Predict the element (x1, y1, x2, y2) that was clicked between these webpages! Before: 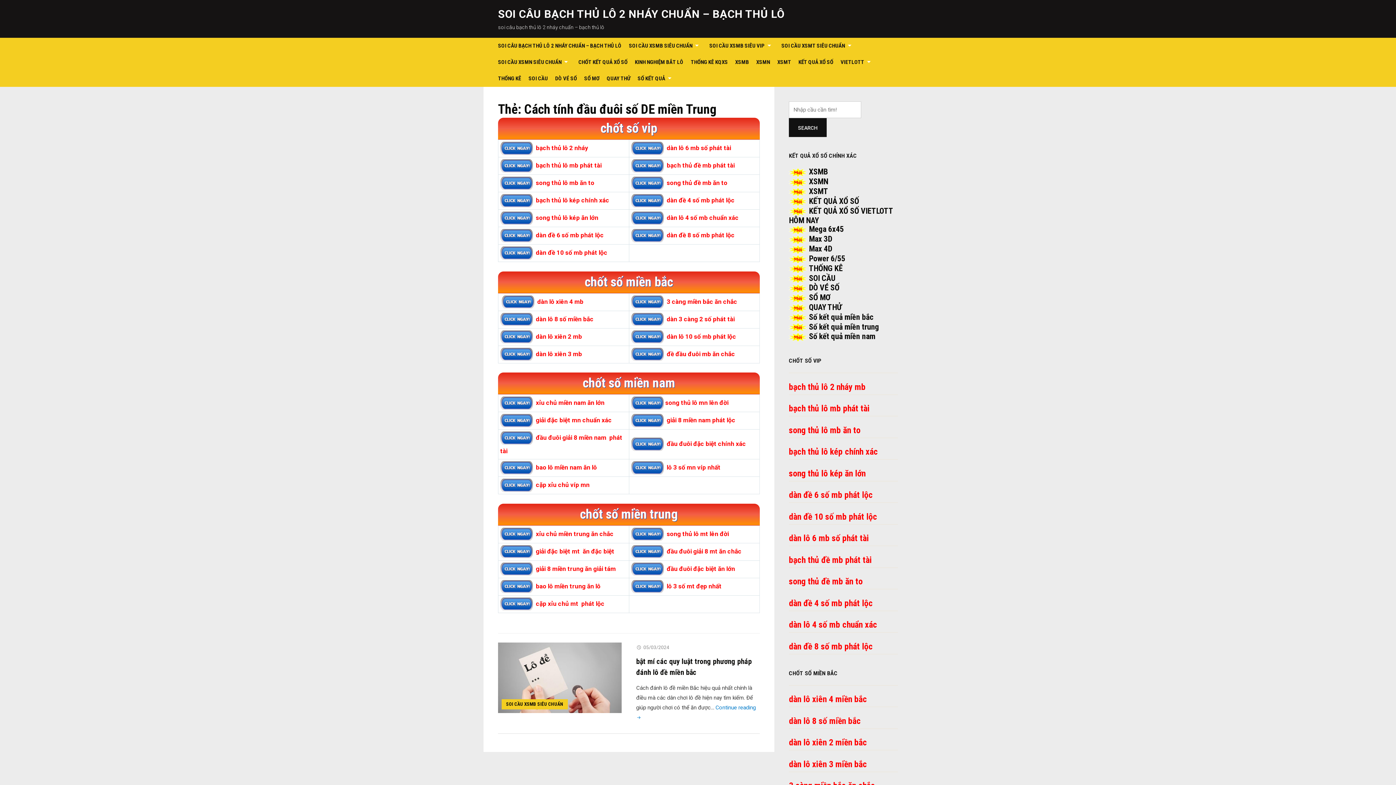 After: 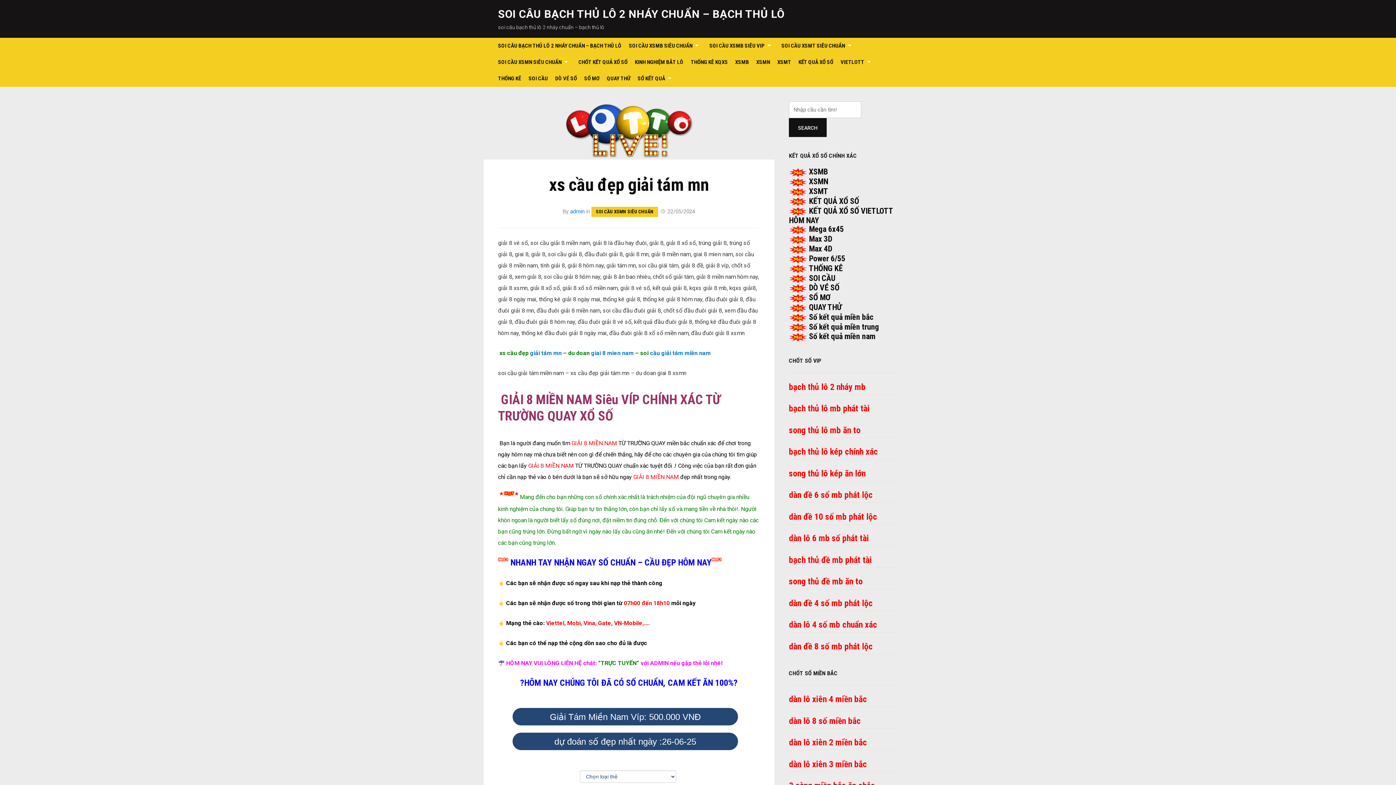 Action: label: giải 8 miền nam phát lộc bbox: (666, 416, 735, 424)